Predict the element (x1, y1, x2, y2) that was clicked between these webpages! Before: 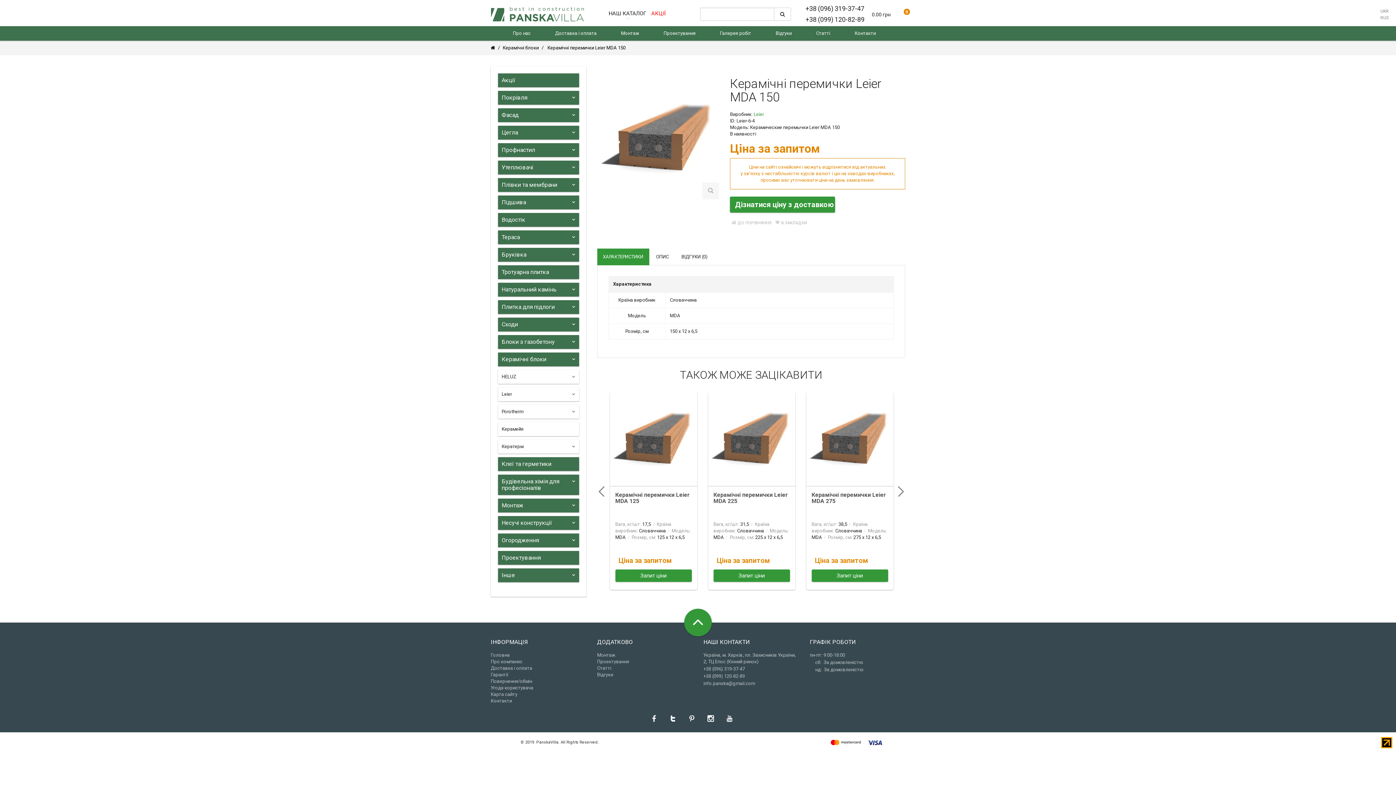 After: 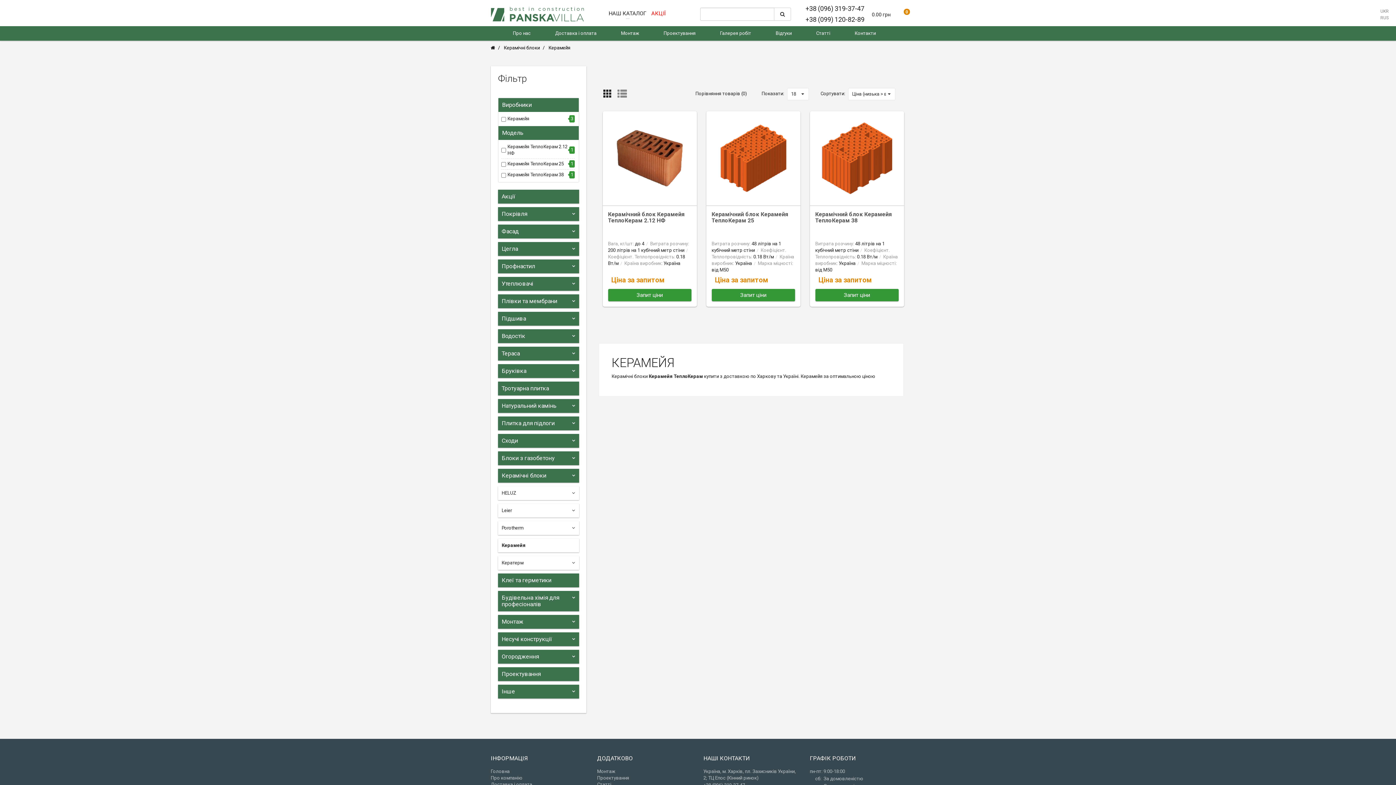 Action: bbox: (498, 422, 579, 436) label: Керамейя